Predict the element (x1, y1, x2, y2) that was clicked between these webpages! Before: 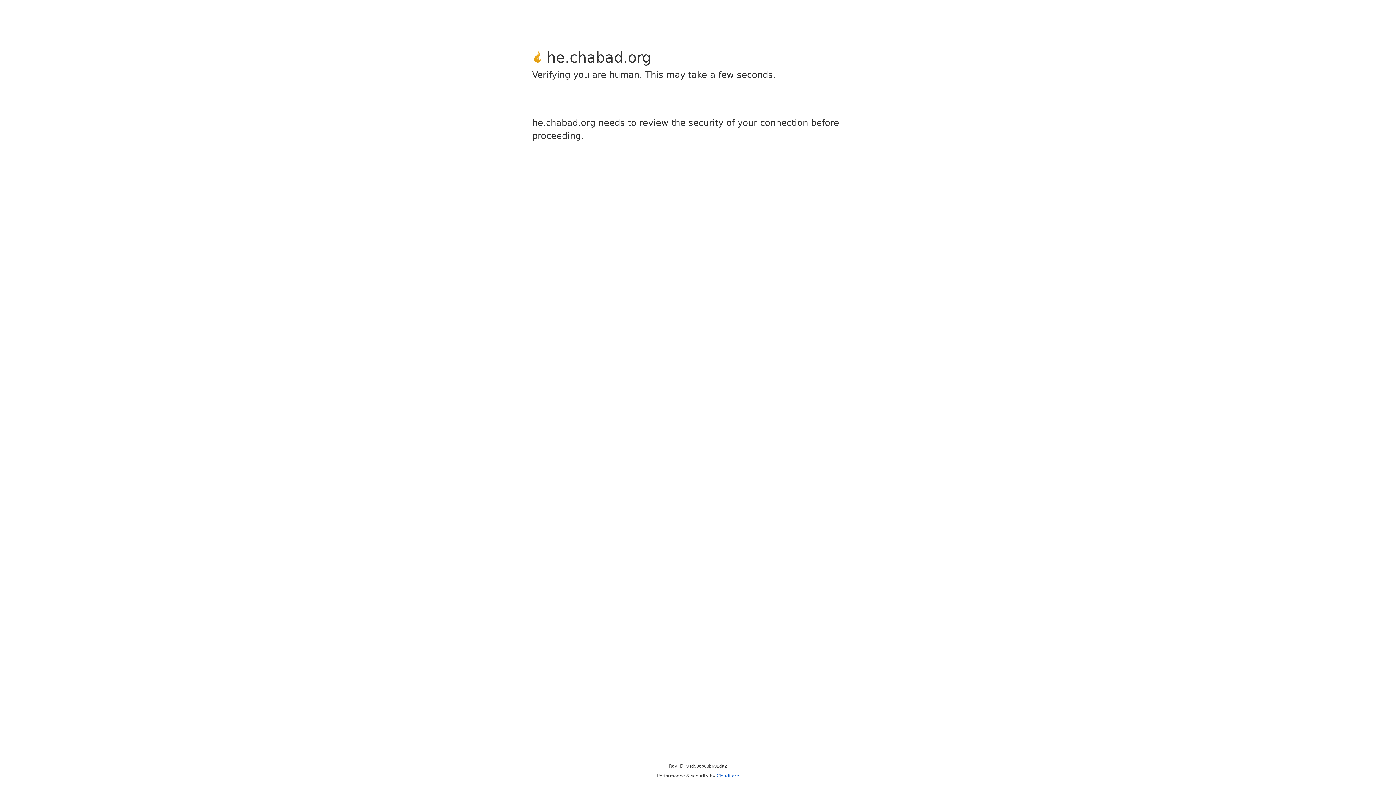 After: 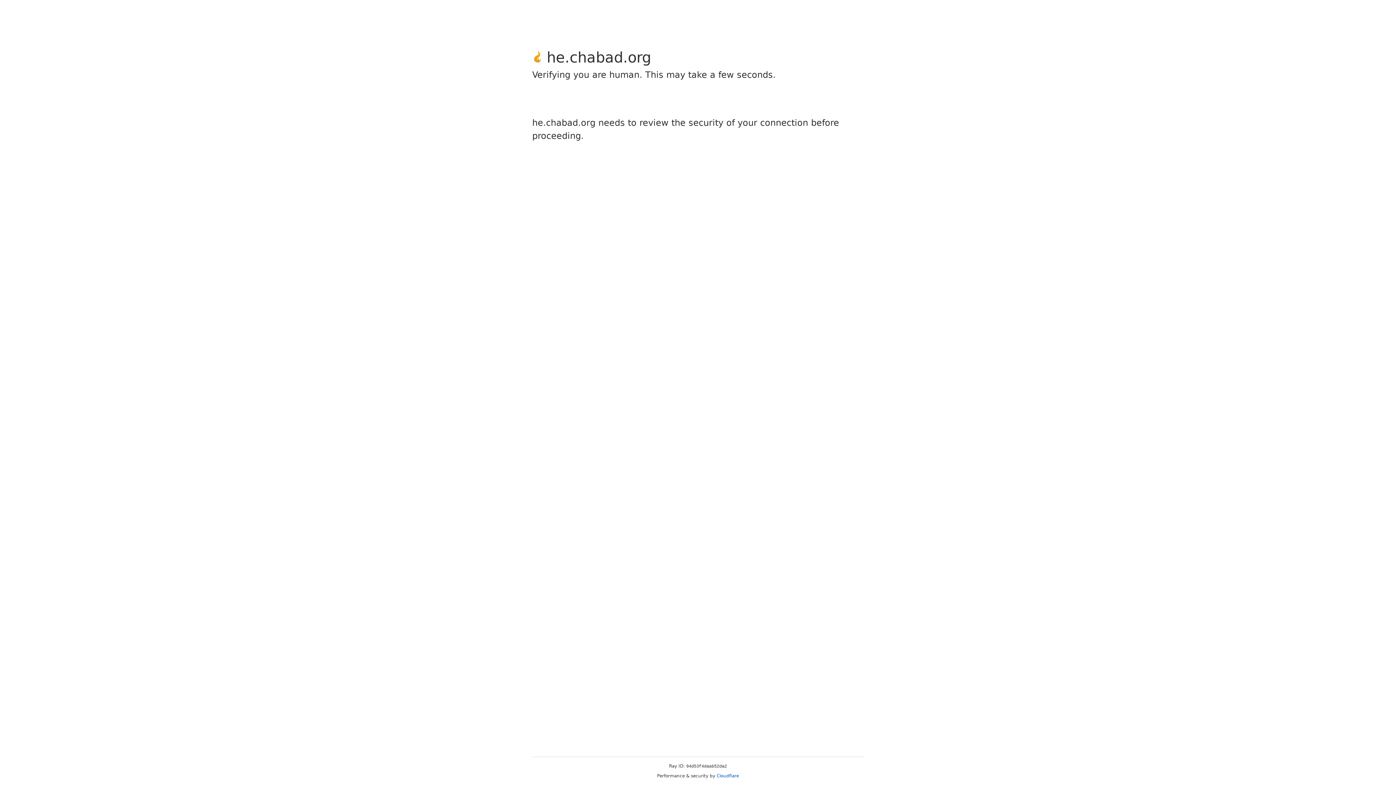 Action: label: Cloudflare bbox: (716, 773, 739, 778)